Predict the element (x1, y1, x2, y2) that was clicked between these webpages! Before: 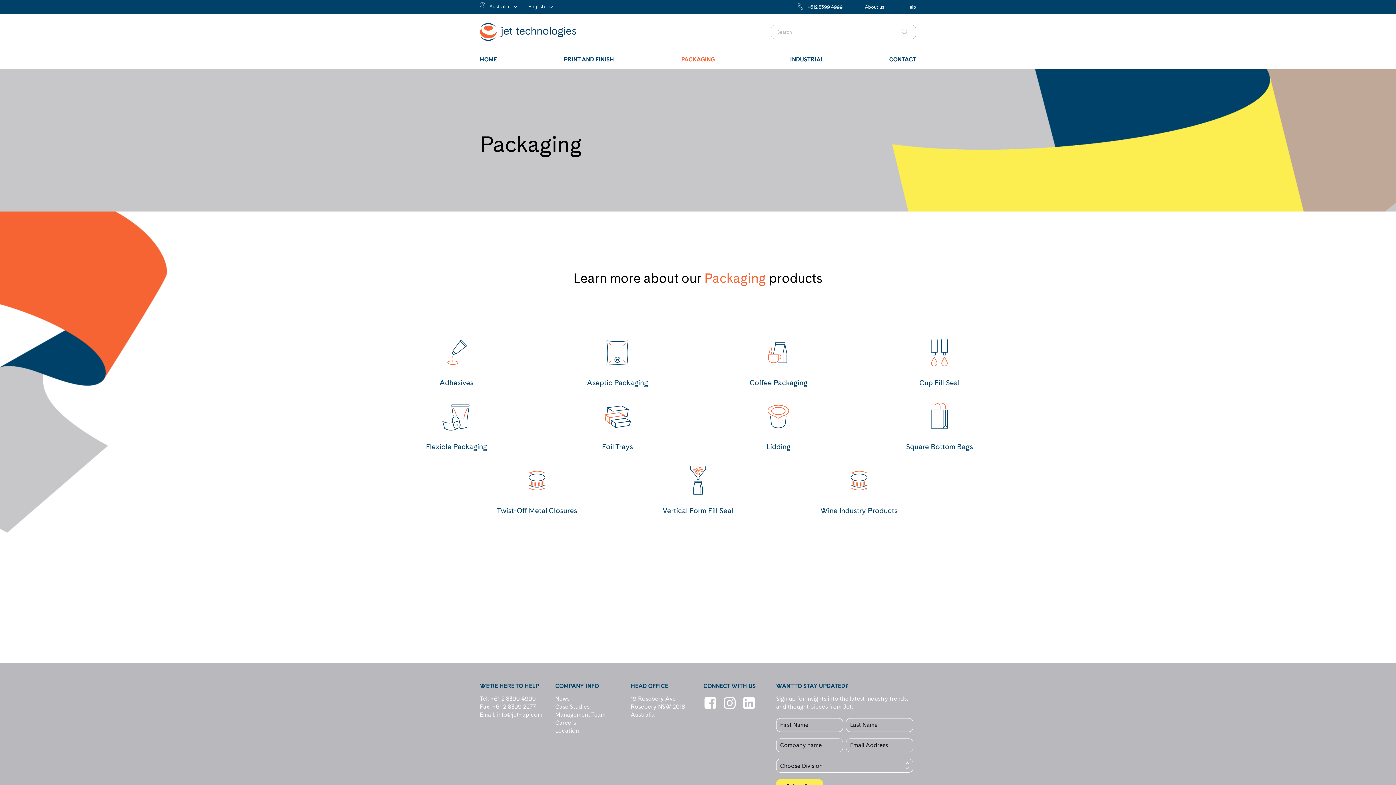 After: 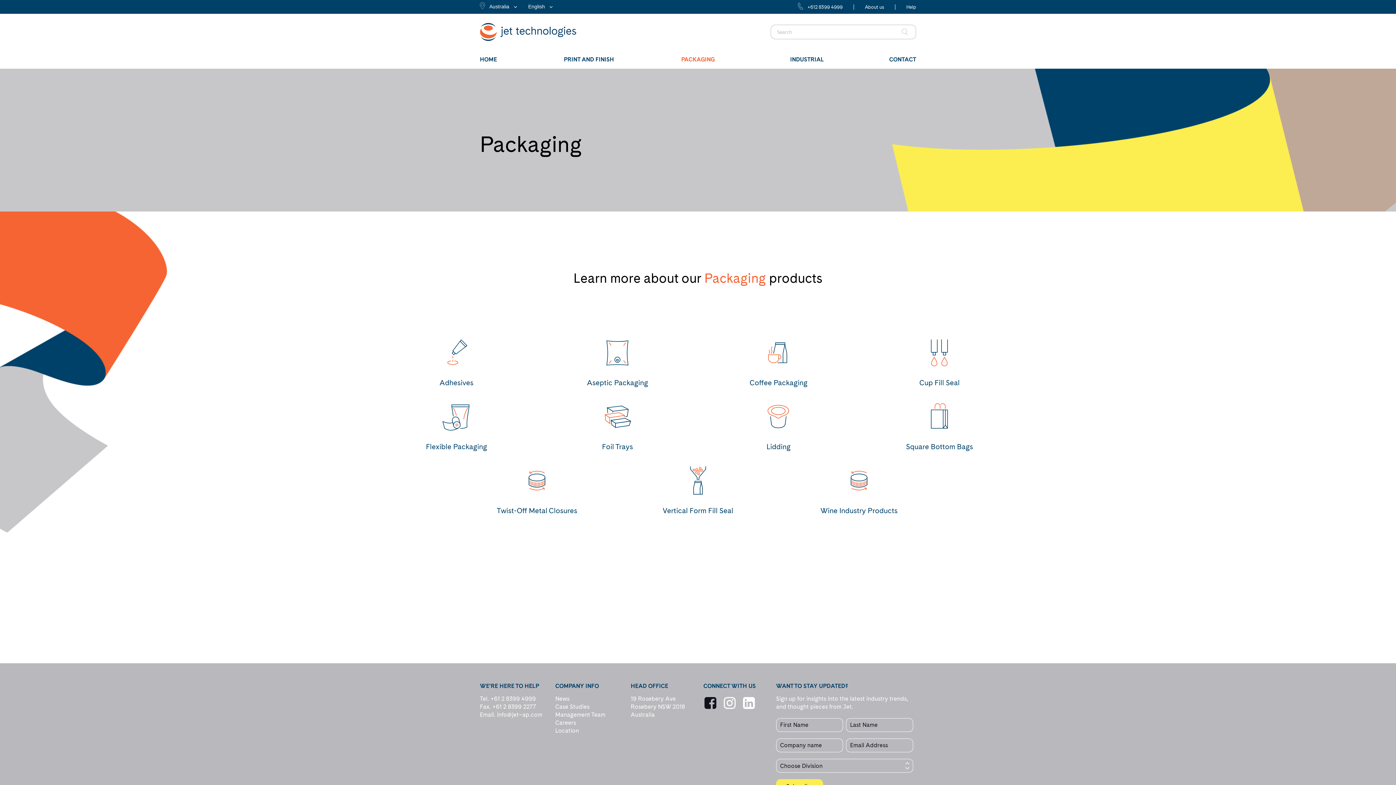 Action: bbox: (703, 697, 722, 704)